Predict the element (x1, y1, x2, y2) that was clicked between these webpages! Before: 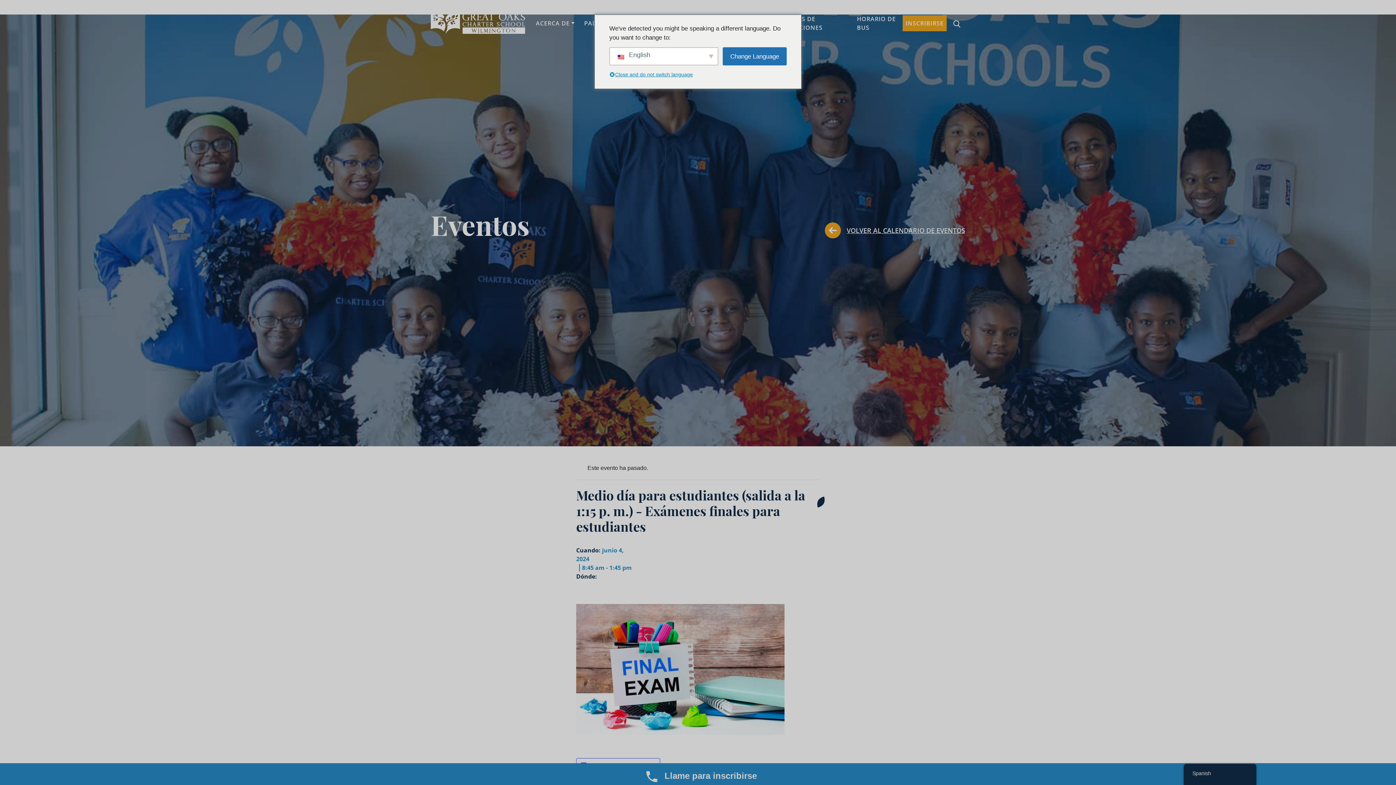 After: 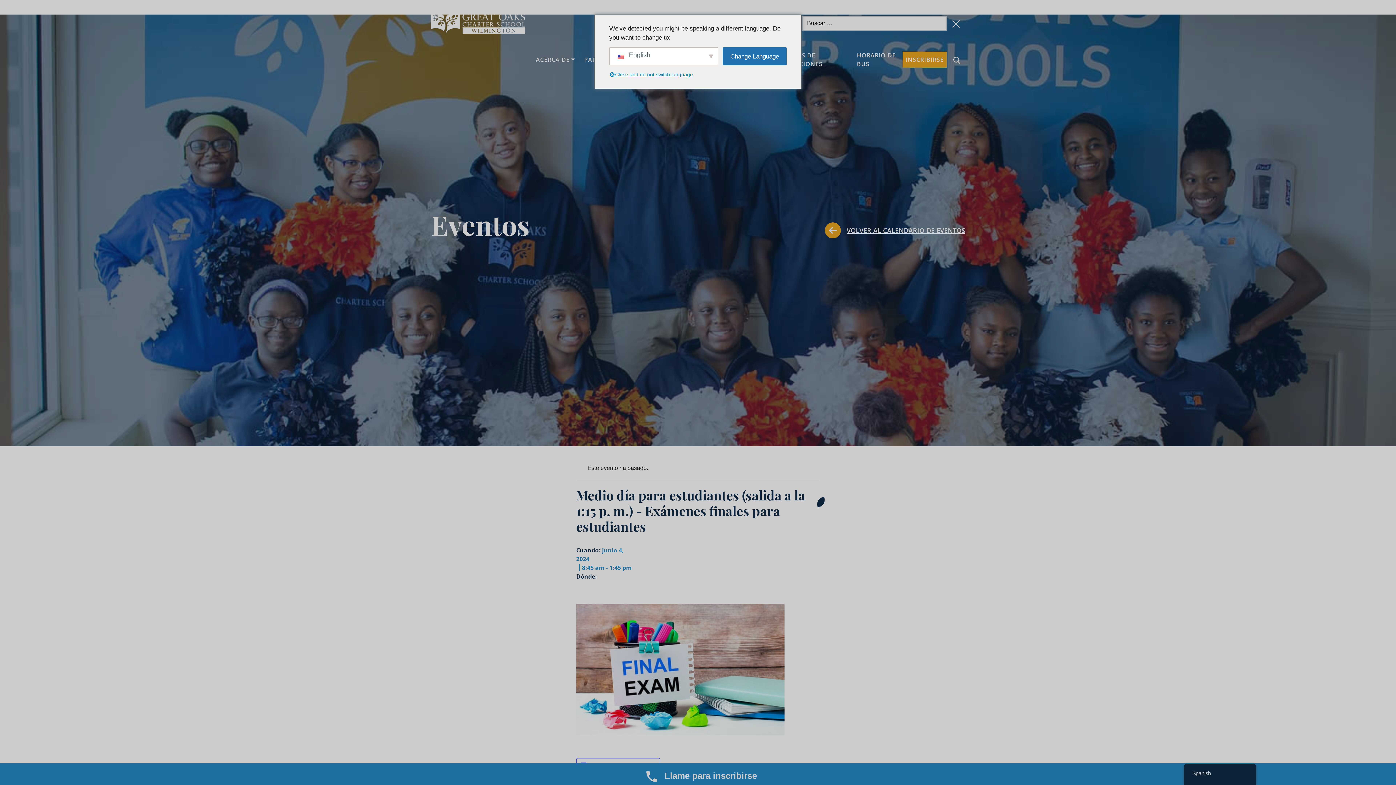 Action: bbox: (950, 15, 963, 31)